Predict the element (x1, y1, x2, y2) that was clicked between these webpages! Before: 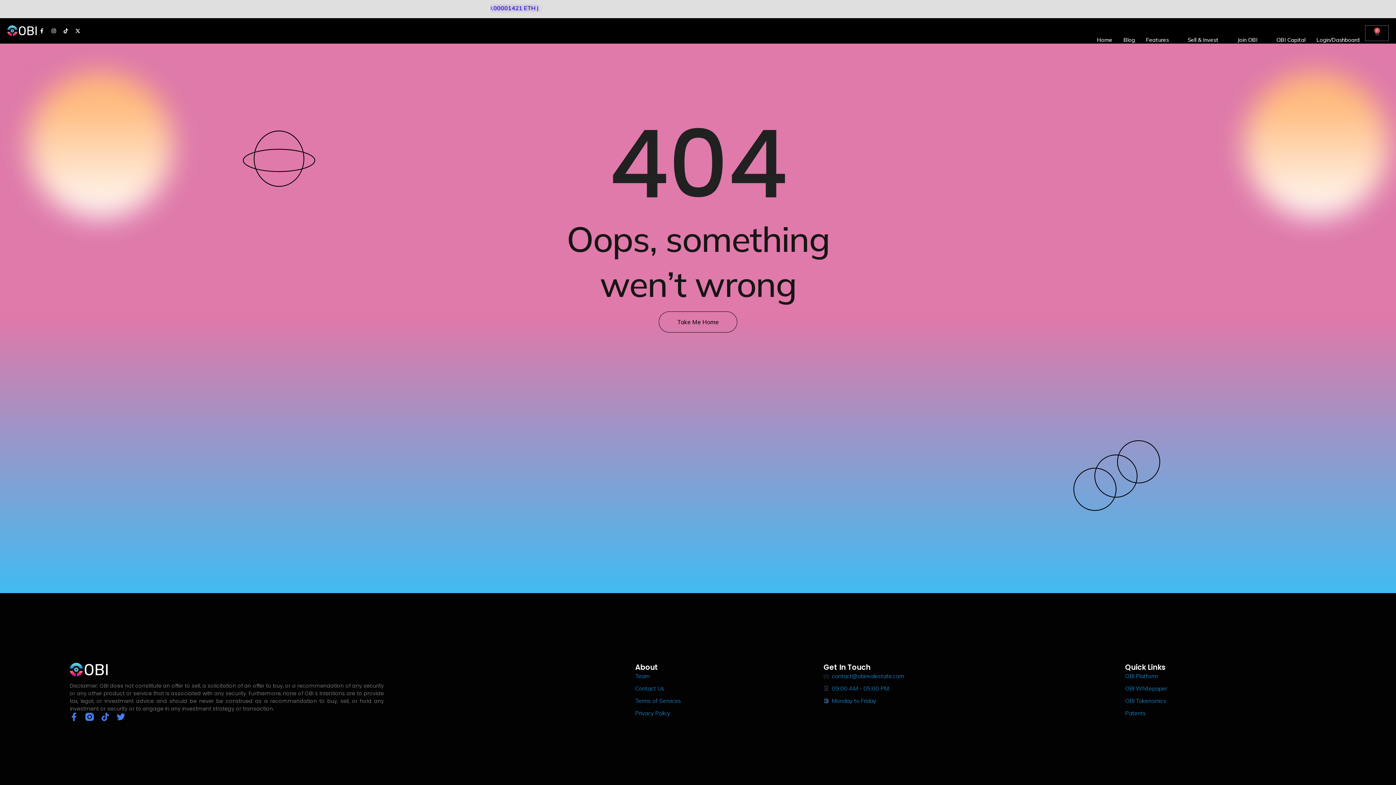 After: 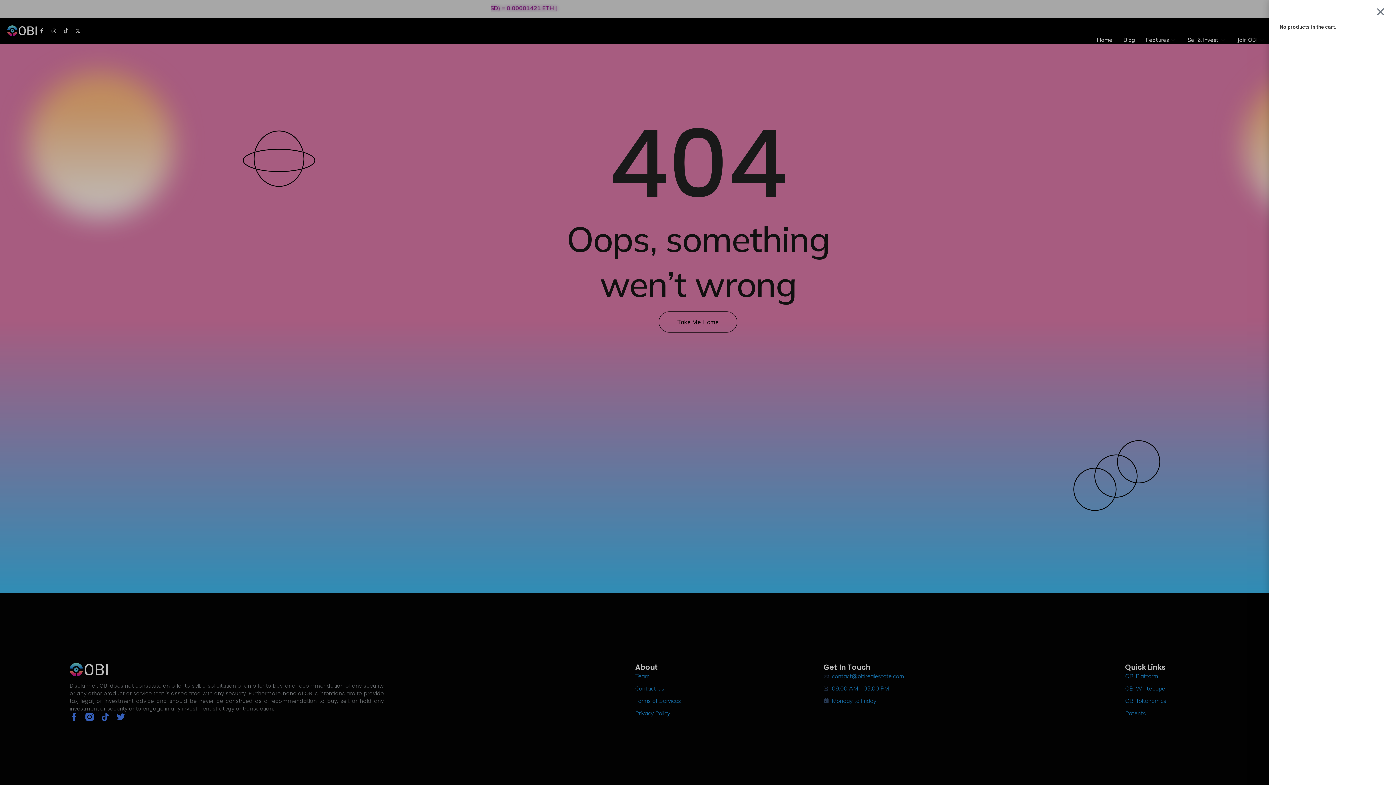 Action: bbox: (1365, 25, 1389, 41) label: 0
Cart